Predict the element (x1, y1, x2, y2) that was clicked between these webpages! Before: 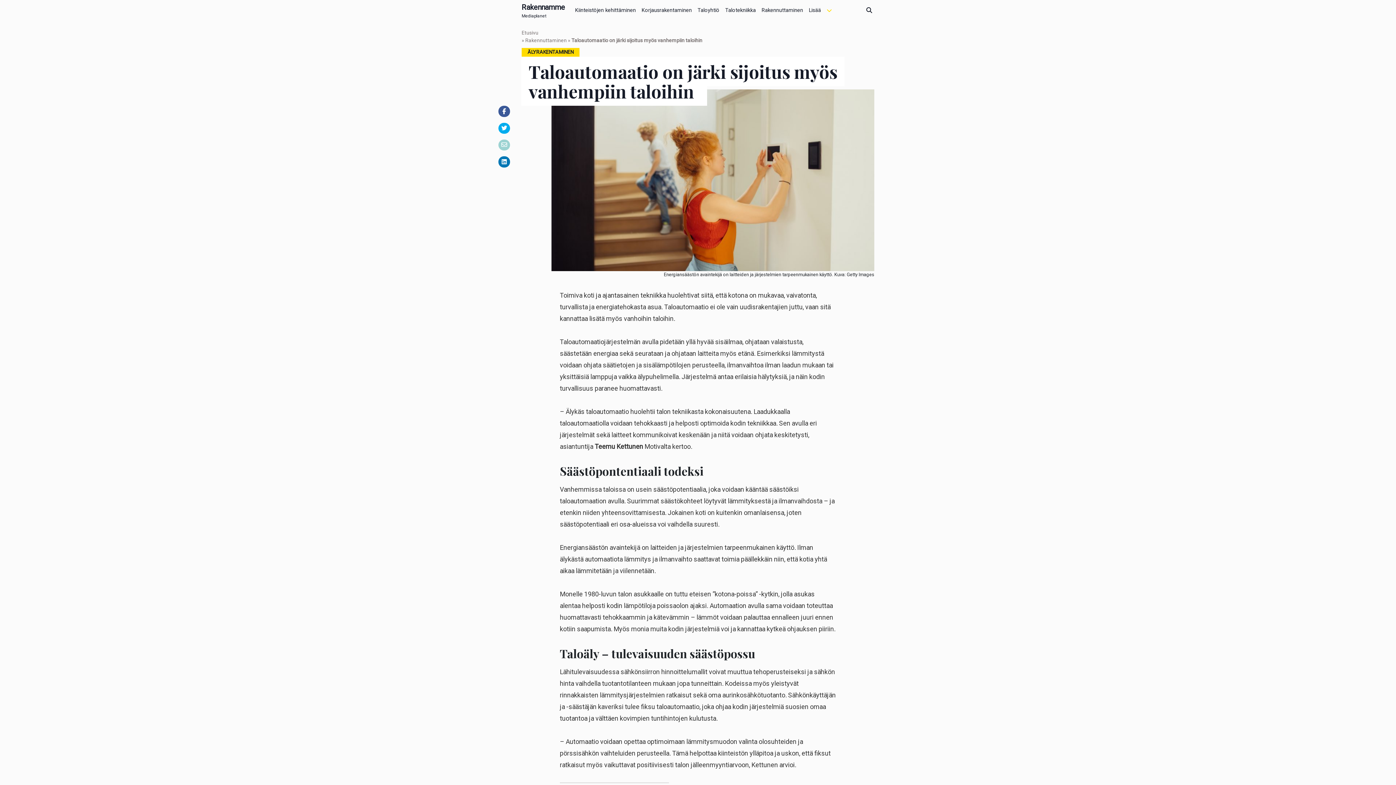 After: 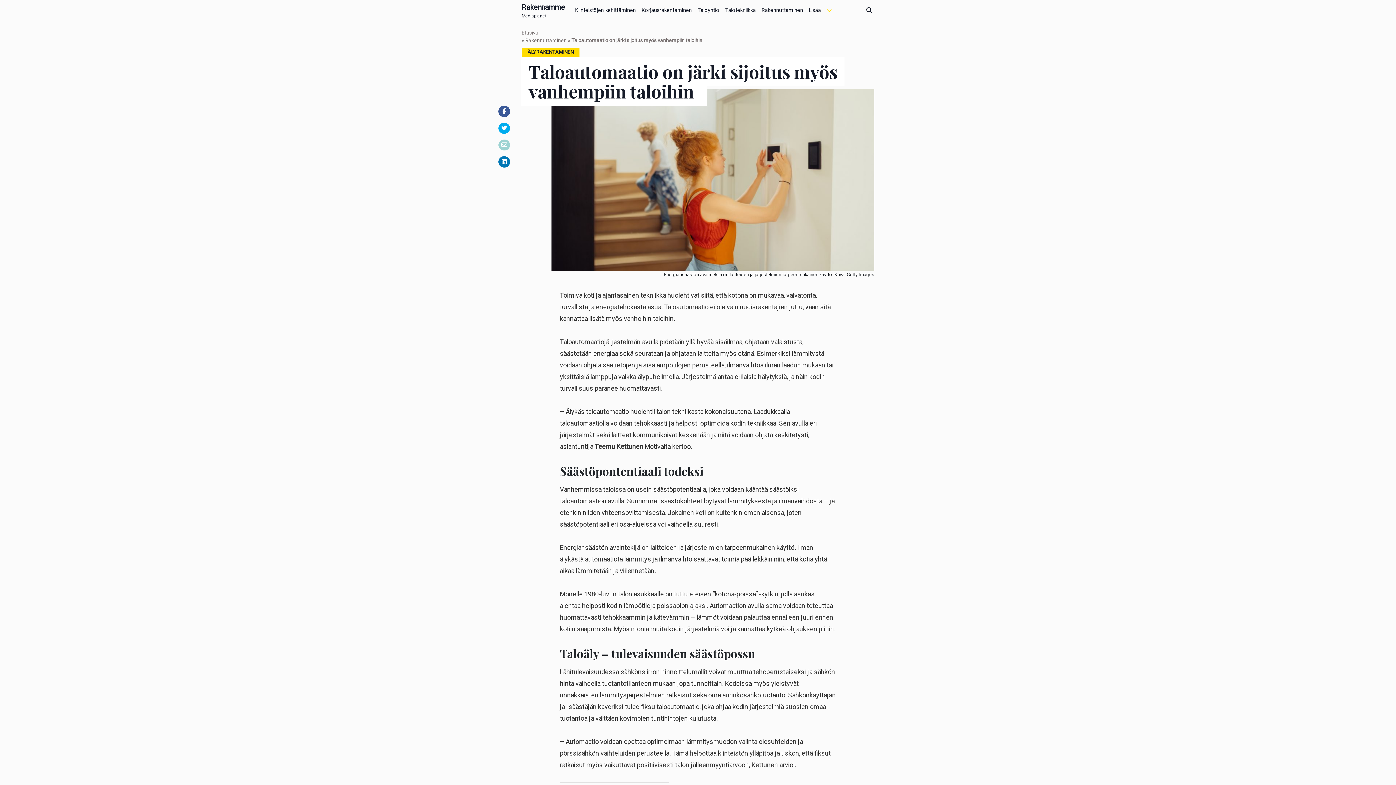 Action: bbox: (498, 156, 510, 167)